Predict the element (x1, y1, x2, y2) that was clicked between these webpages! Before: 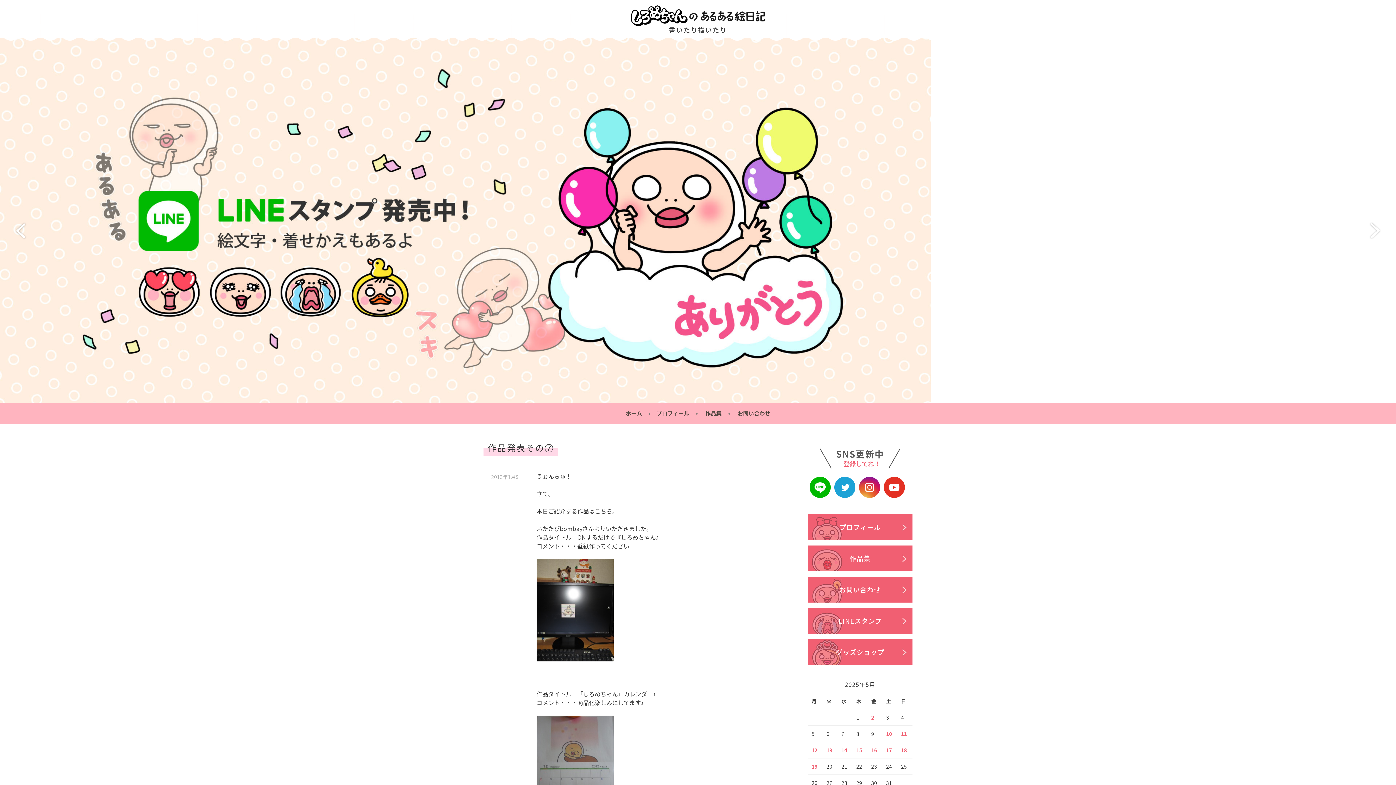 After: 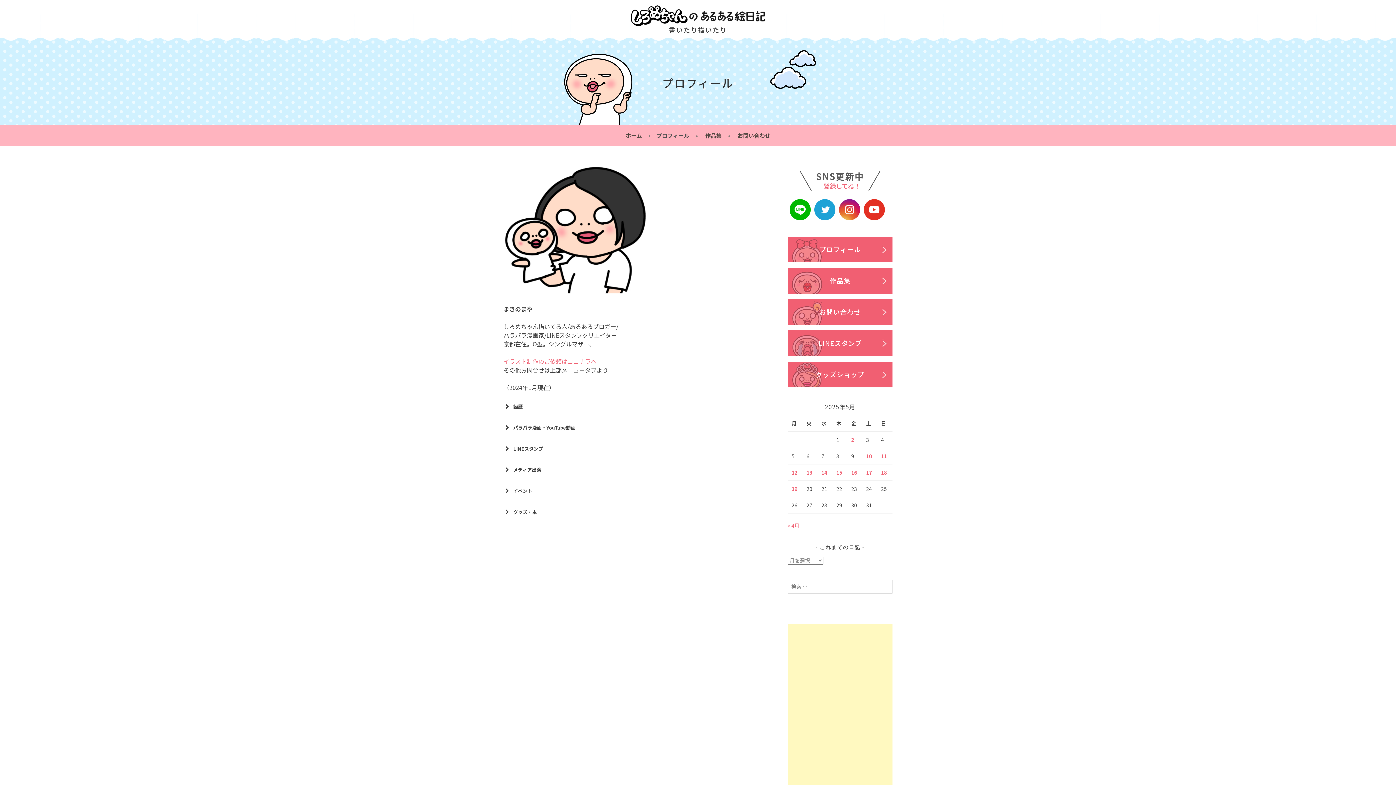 Action: bbox: (656, 409, 698, 418) label: プロフィール